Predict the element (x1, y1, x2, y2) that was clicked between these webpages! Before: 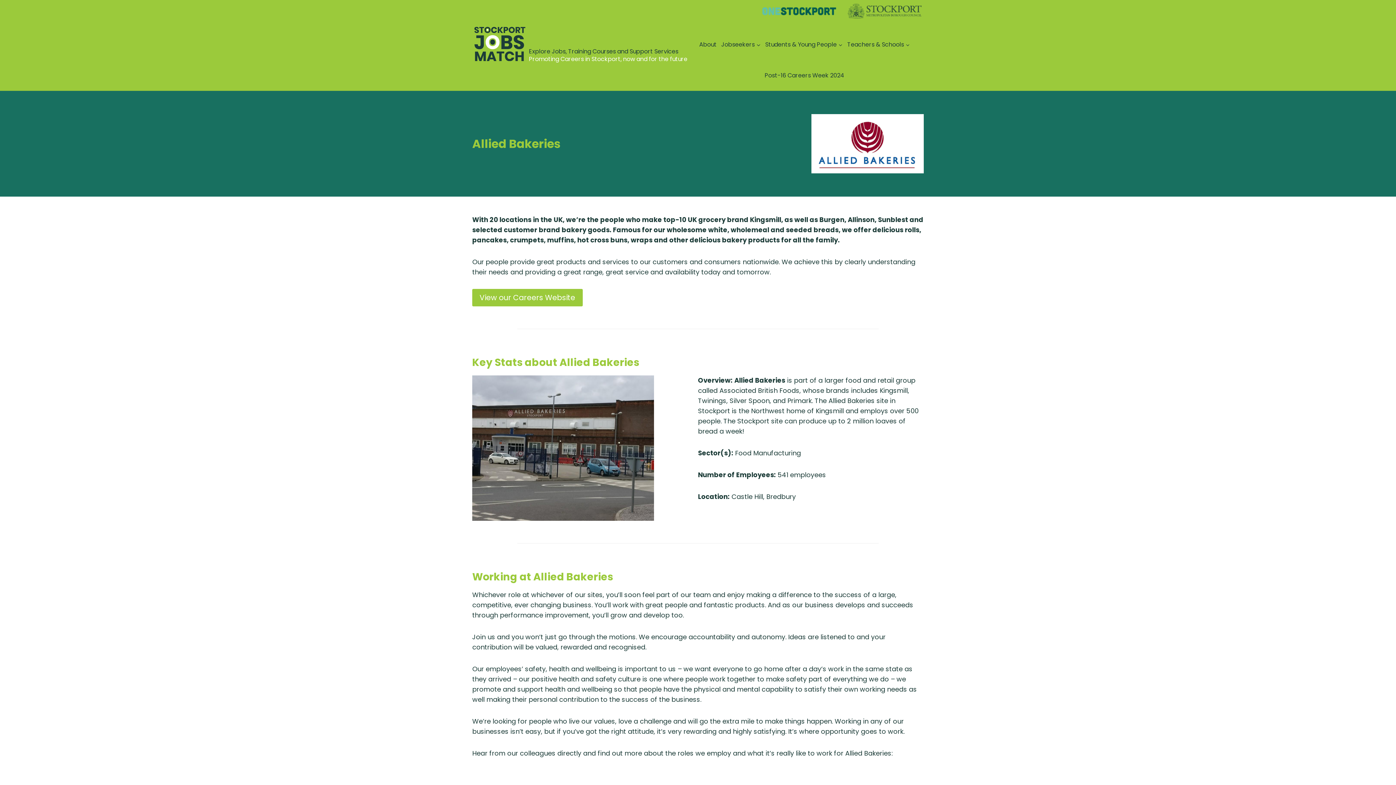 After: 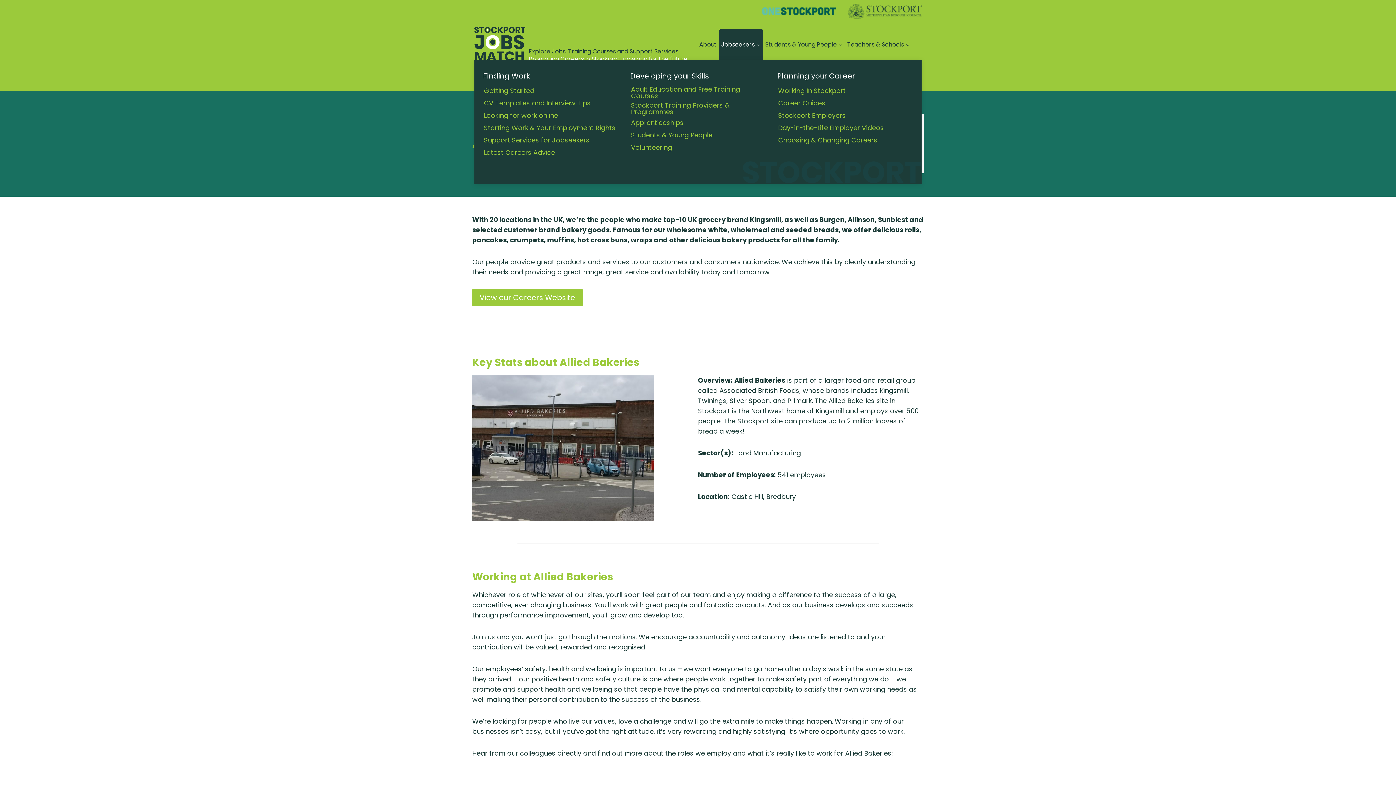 Action: bbox: (719, 29, 763, 60) label: Jobseekers